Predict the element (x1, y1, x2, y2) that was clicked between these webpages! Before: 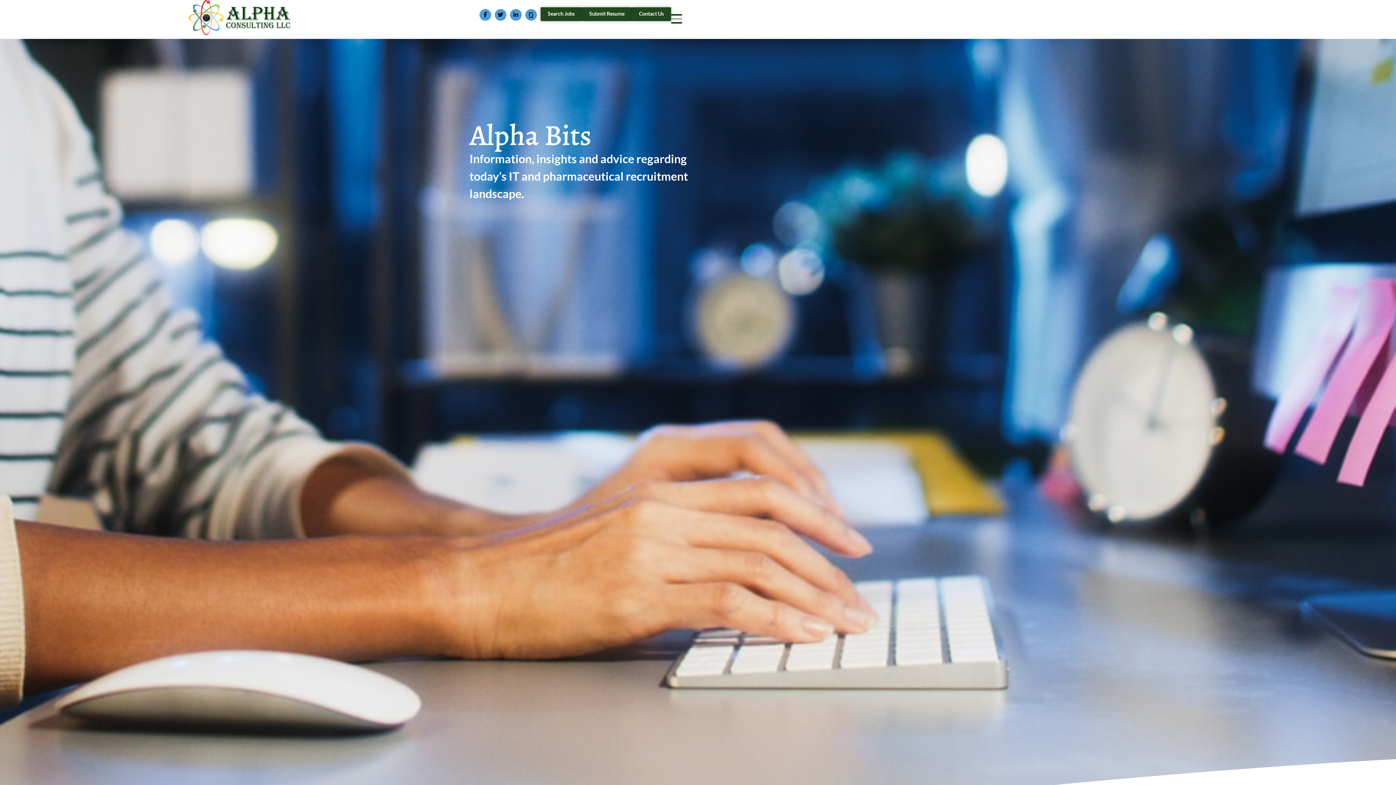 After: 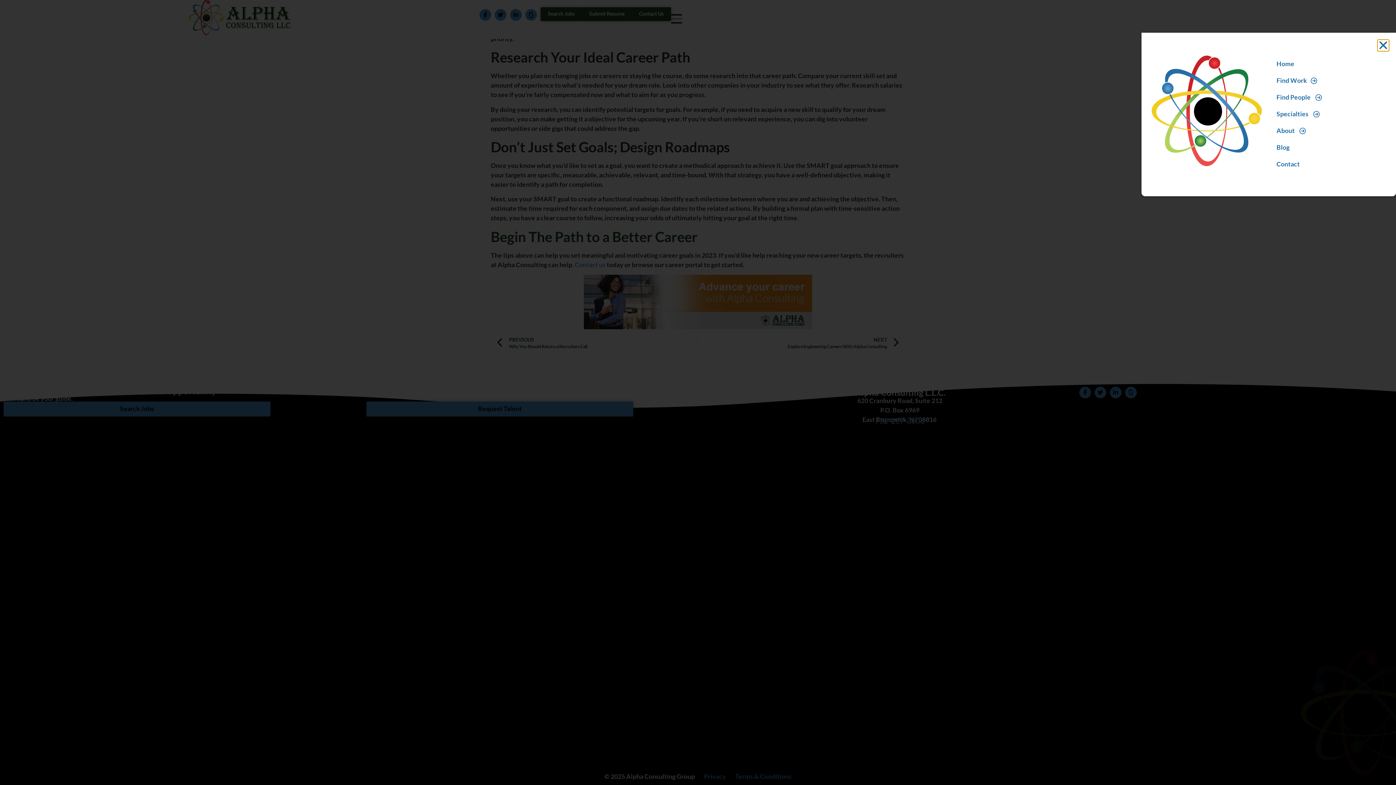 Action: bbox: (671, 12, 682, 25) label: Home49